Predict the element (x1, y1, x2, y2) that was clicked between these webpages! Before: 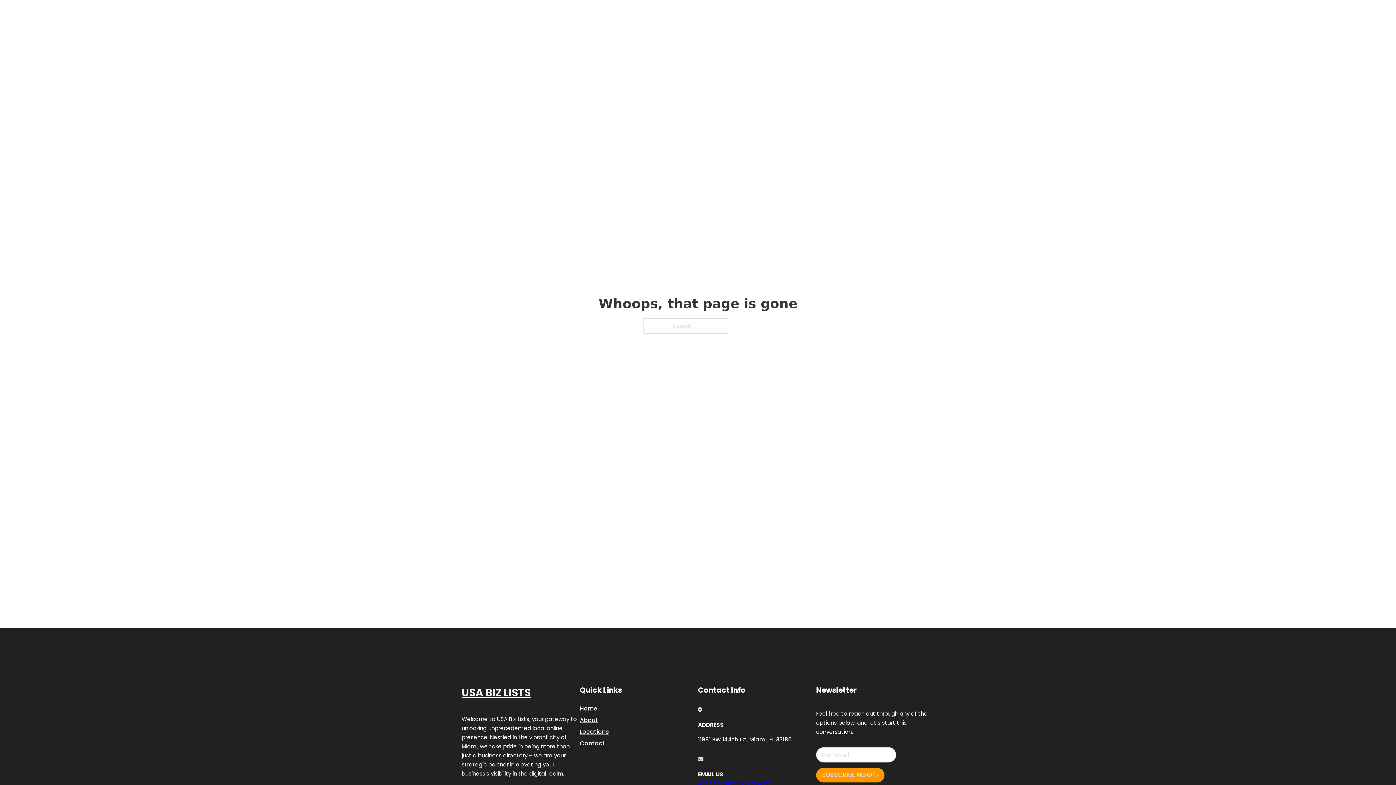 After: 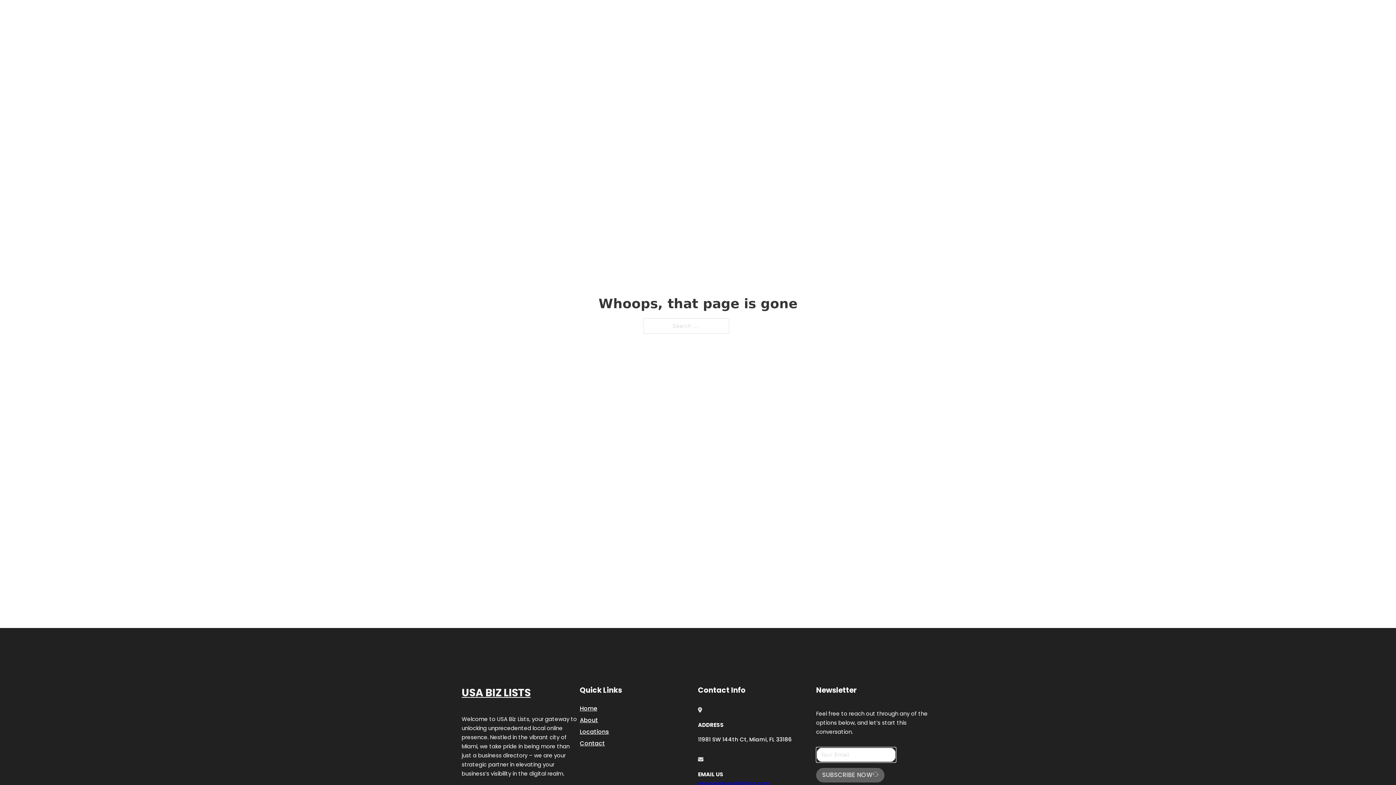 Action: bbox: (816, 768, 884, 782) label: SUBSCRIBE NOW